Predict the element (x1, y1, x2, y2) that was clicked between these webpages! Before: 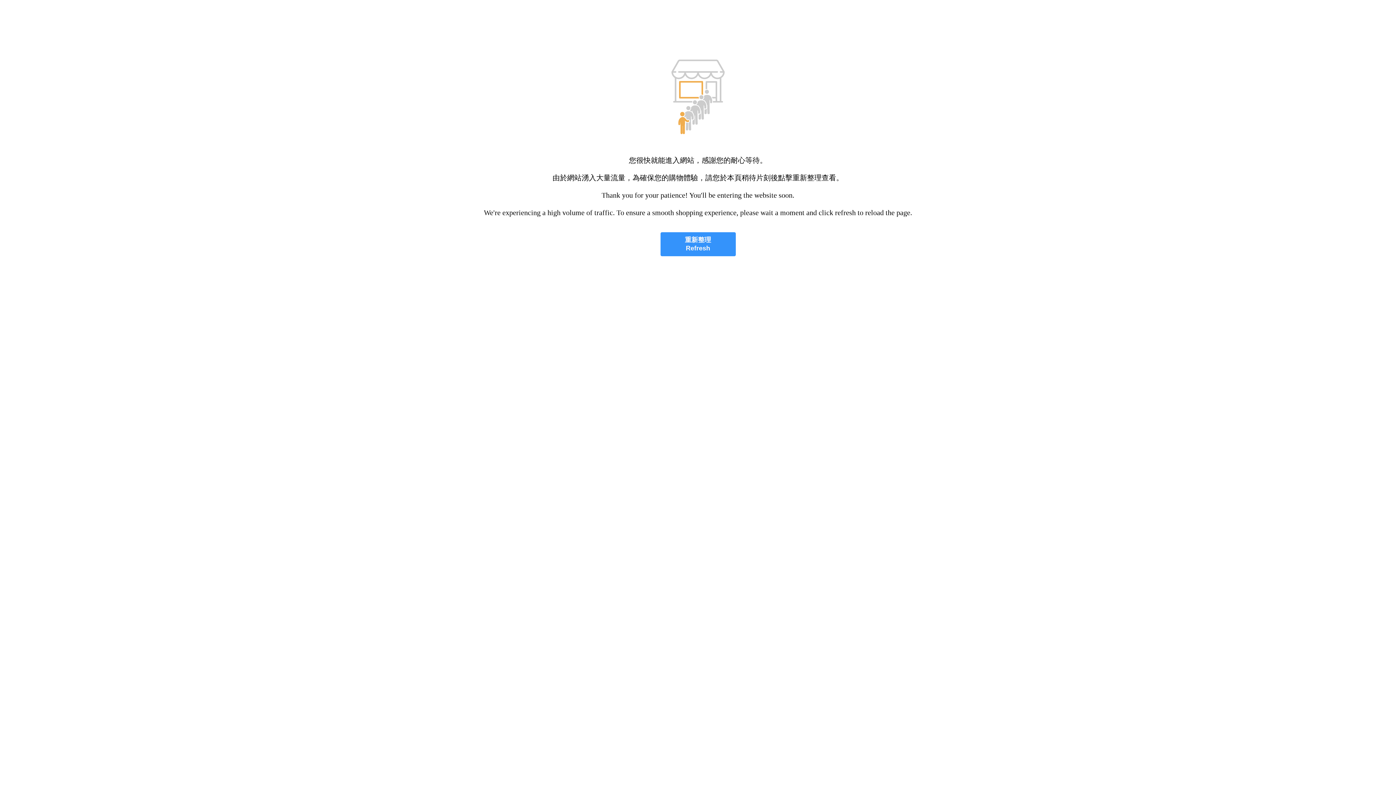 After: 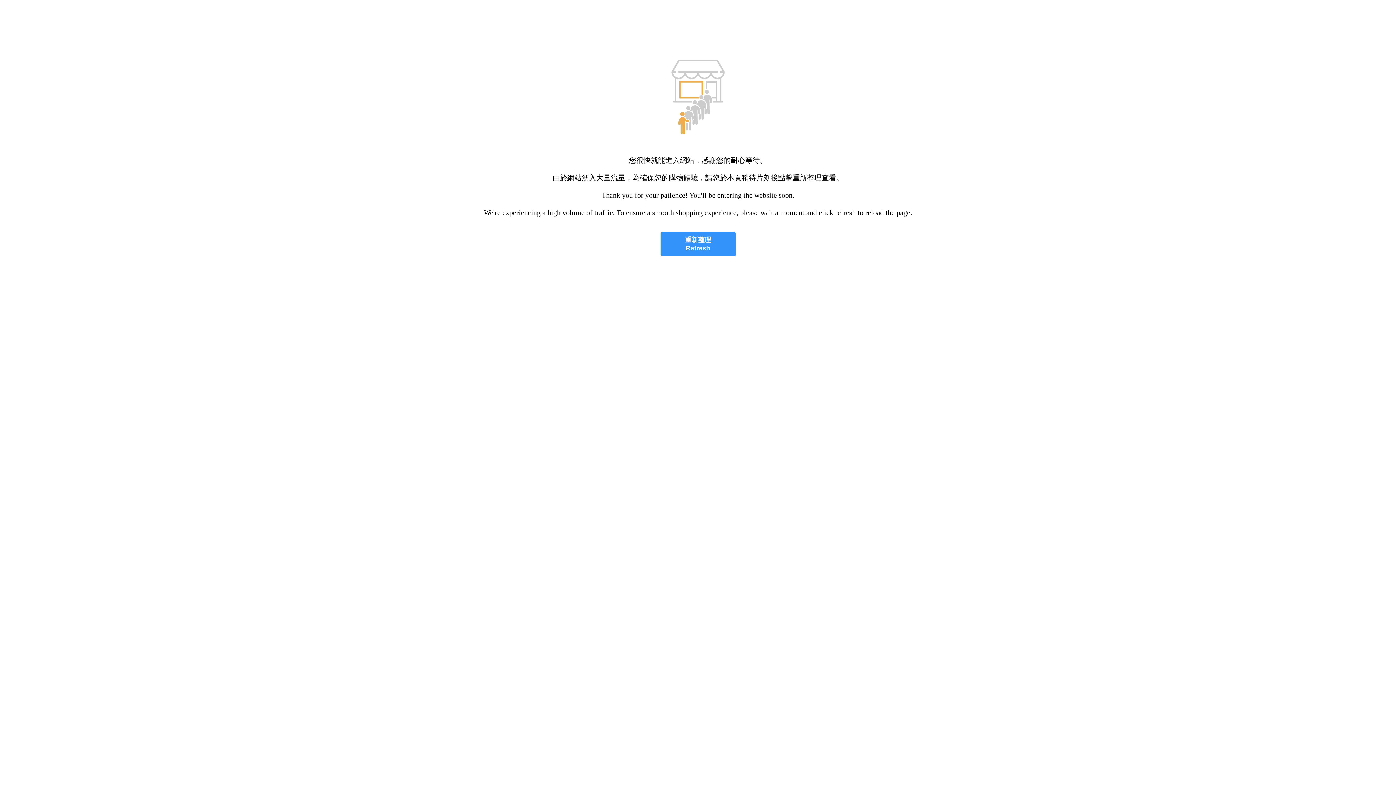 Action: label: 重新整理
Refresh bbox: (660, 232, 735, 256)